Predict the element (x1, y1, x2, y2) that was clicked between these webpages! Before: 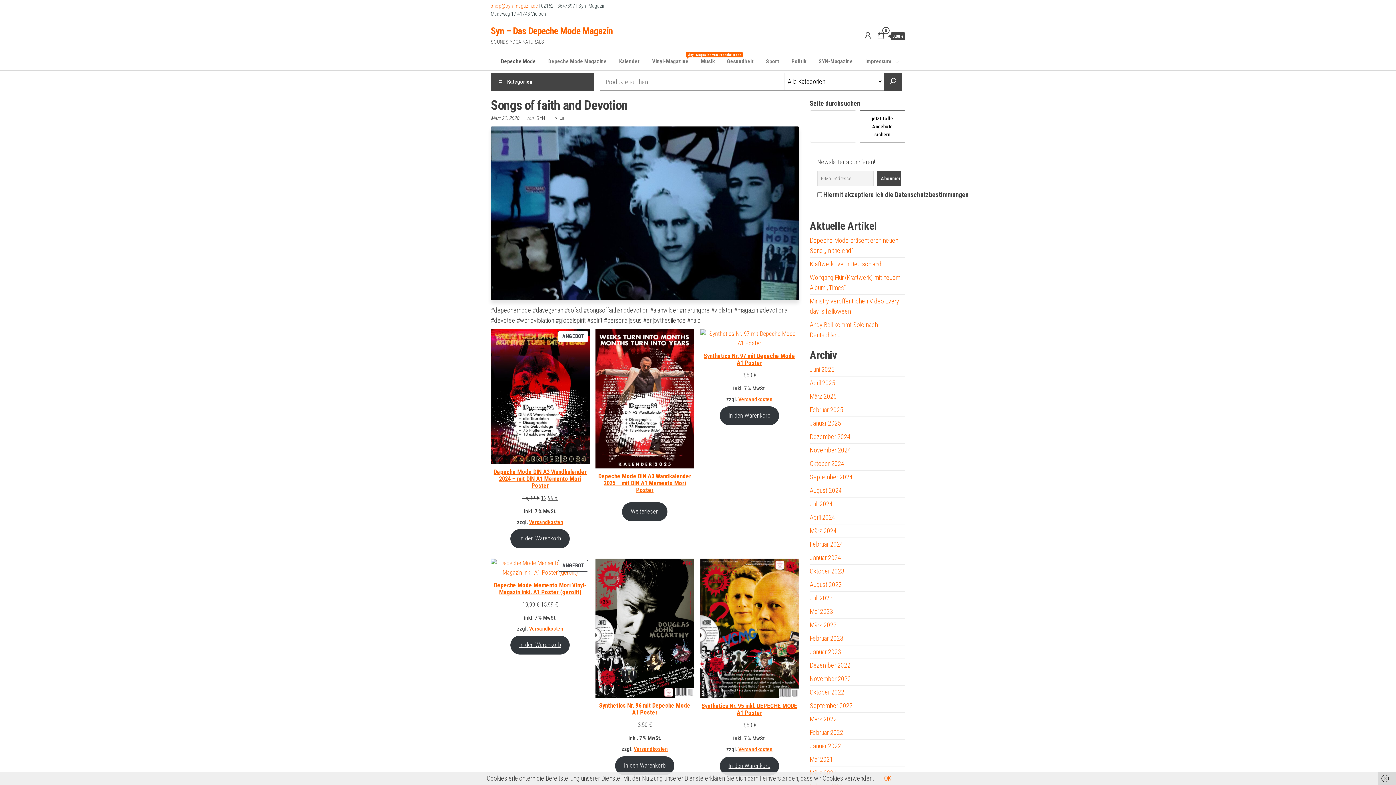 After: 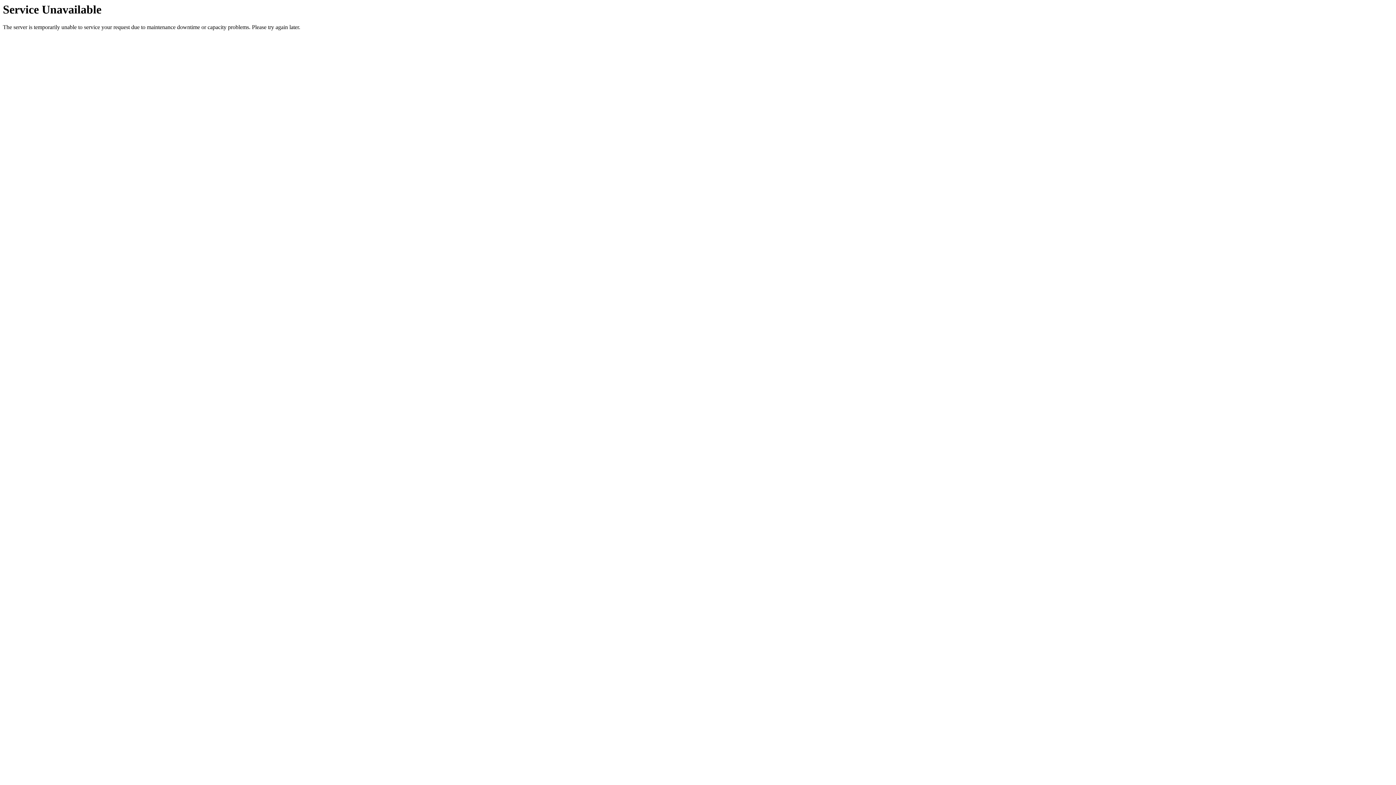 Action: label: September 2022 bbox: (810, 702, 852, 709)